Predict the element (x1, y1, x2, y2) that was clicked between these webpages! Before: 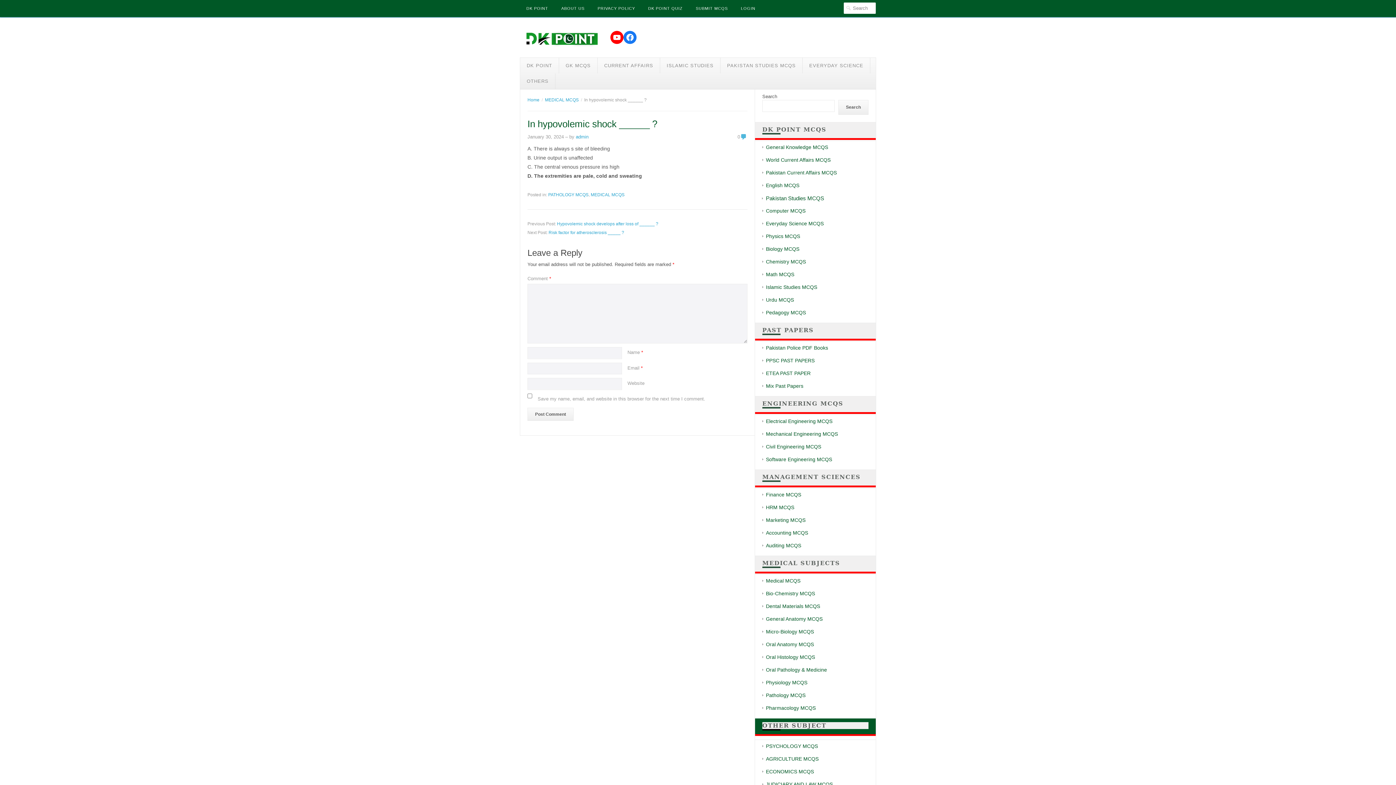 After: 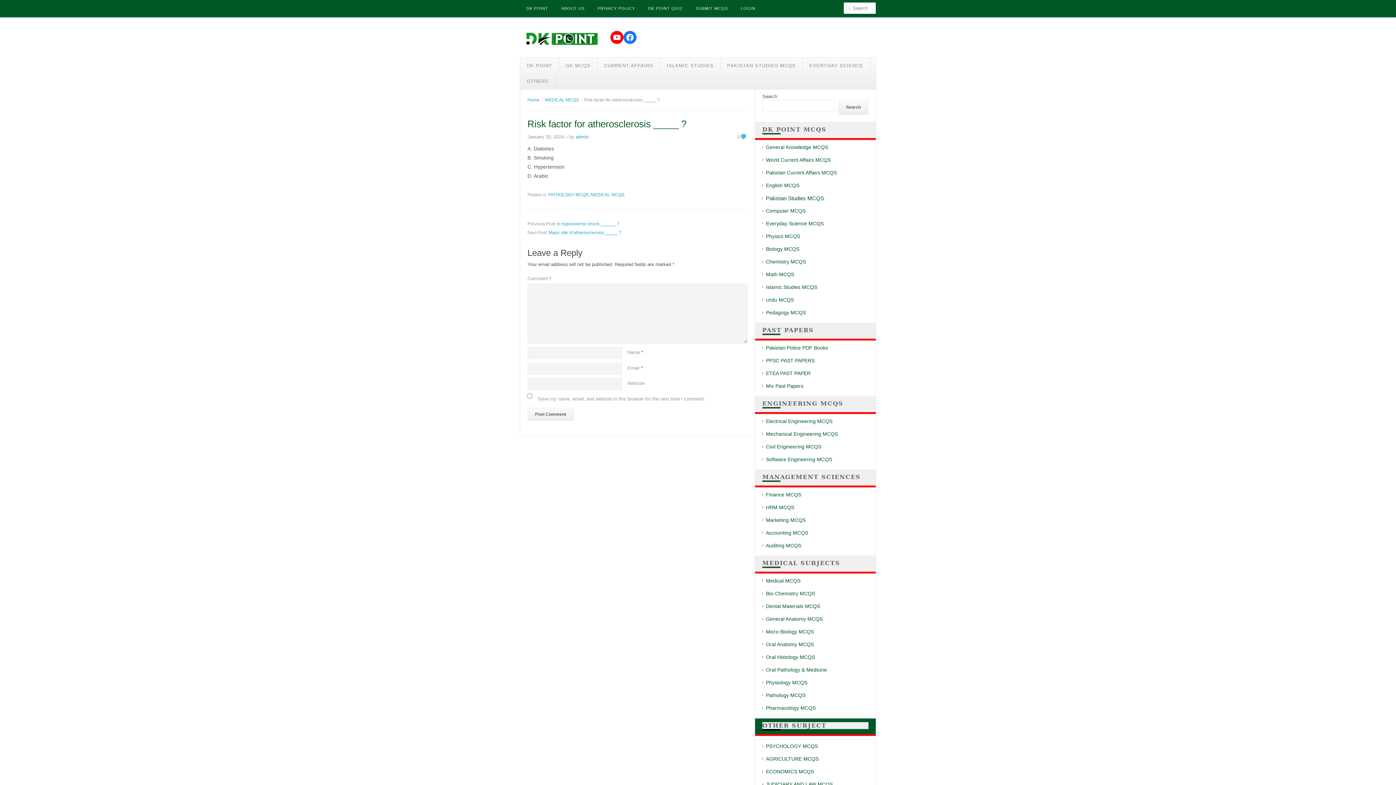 Action: label: Risk factor for atherosclerosis _____ ? bbox: (548, 230, 624, 235)